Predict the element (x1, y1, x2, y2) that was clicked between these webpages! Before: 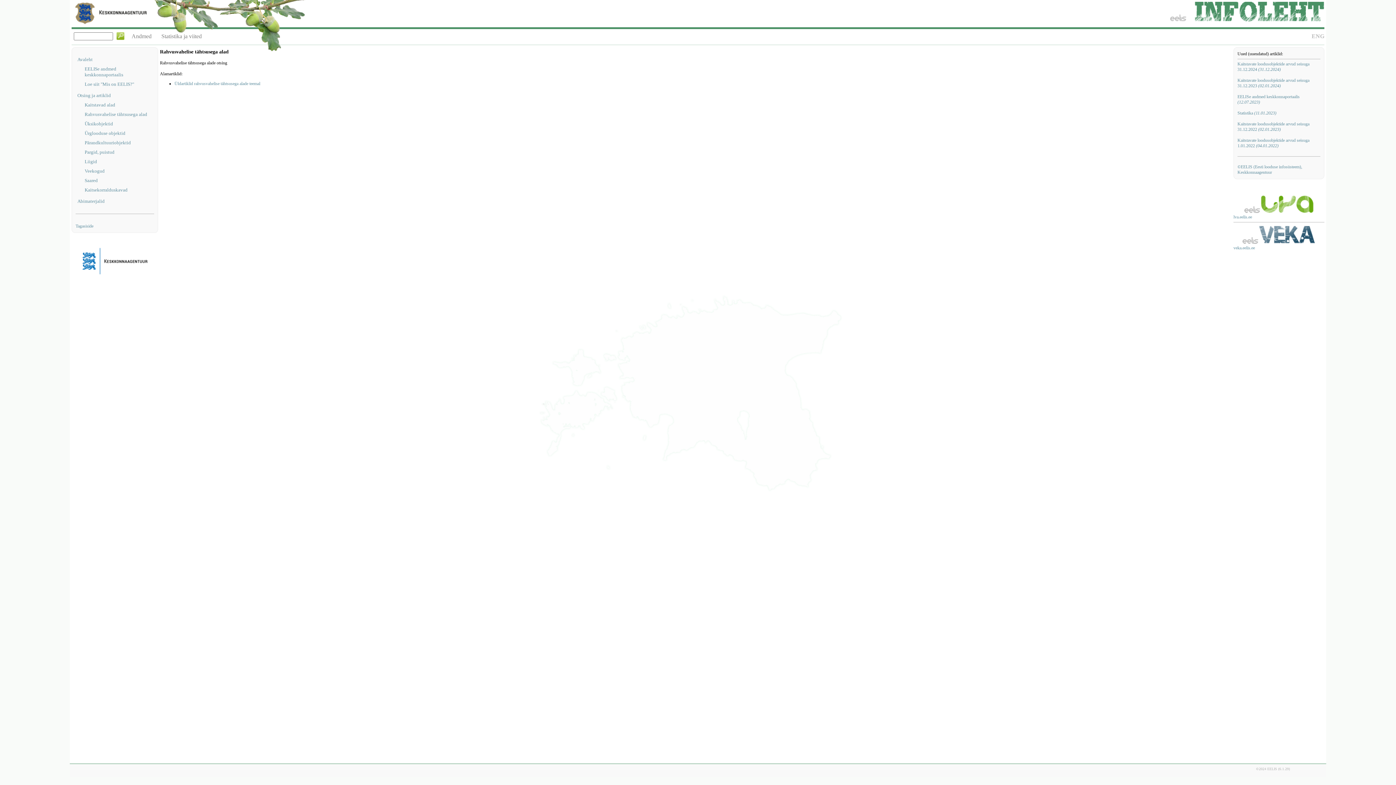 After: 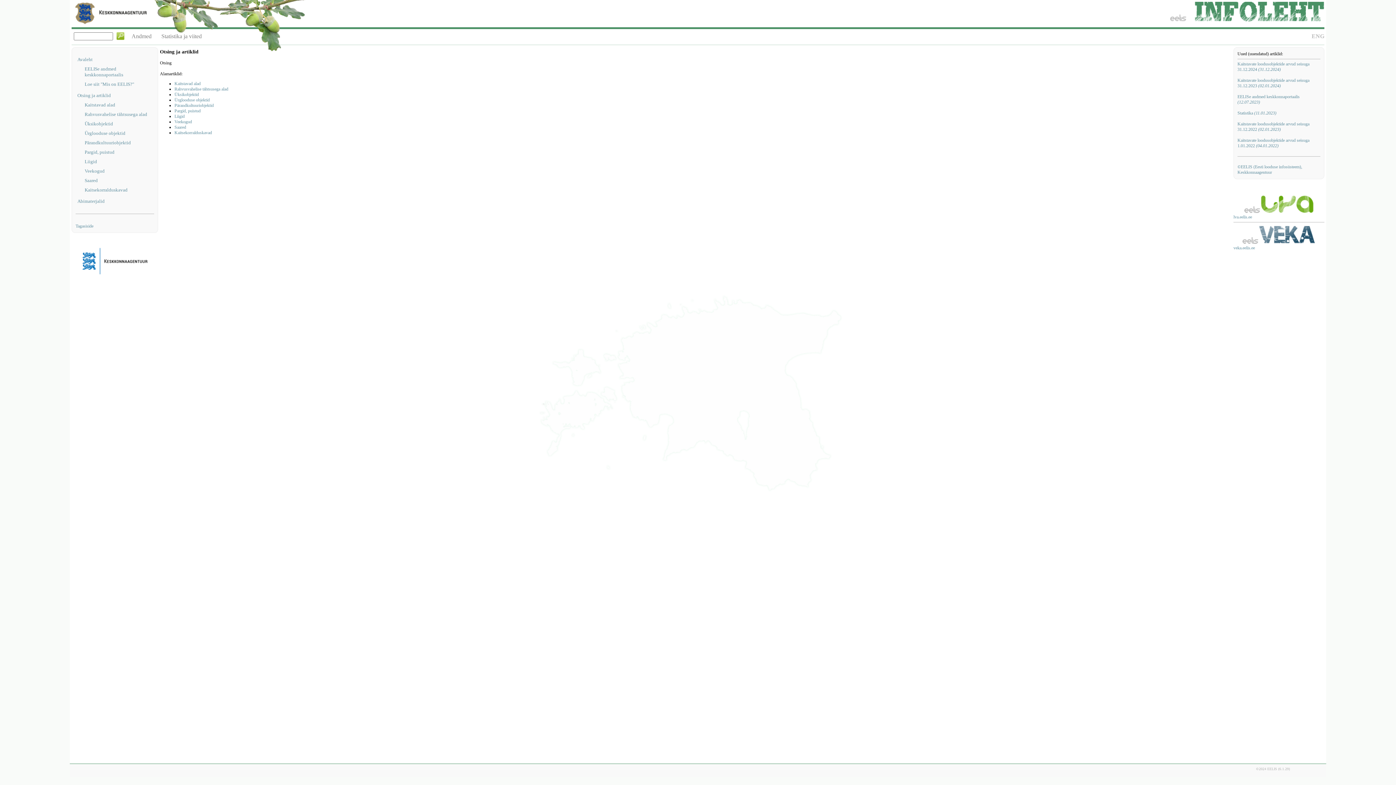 Action: bbox: (77, 92, 154, 98) label: Otsing ja artiklid